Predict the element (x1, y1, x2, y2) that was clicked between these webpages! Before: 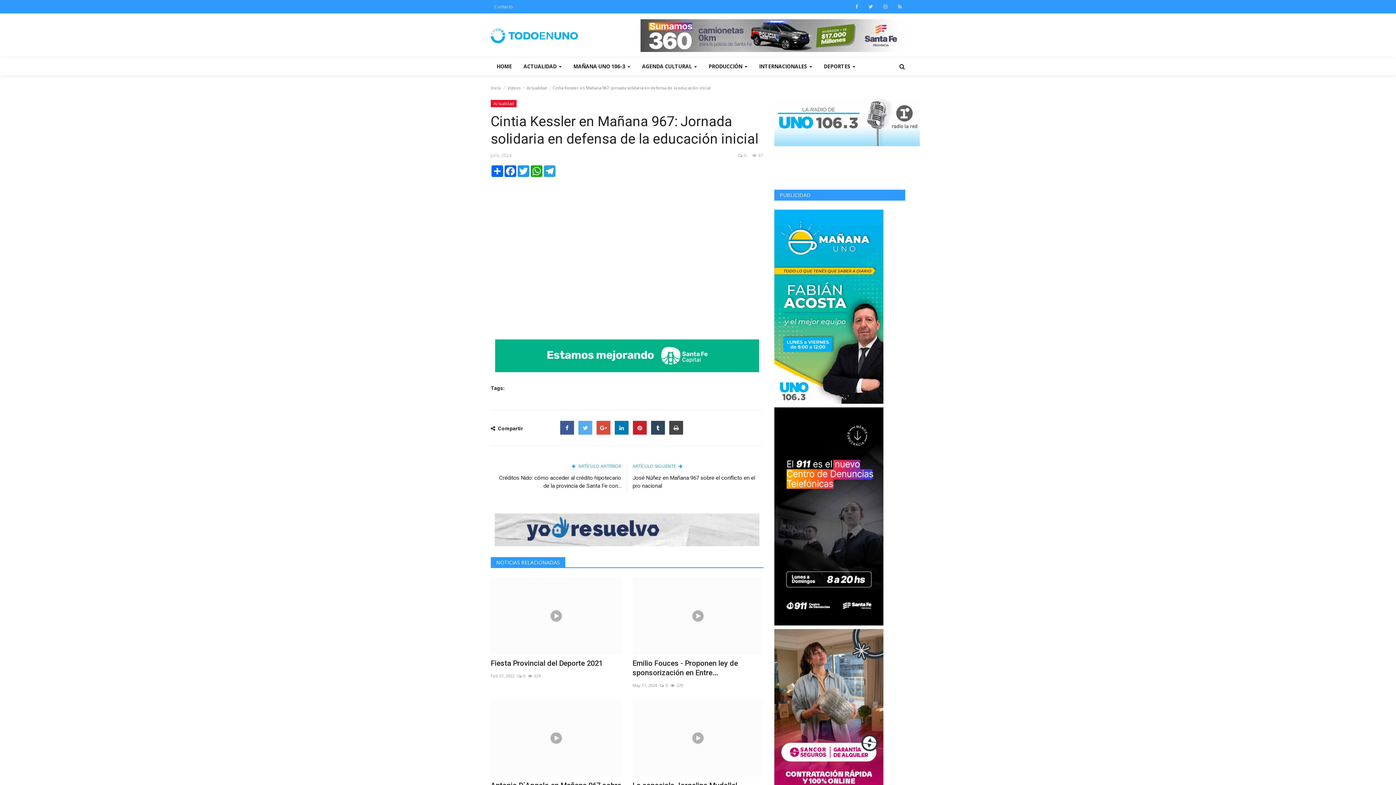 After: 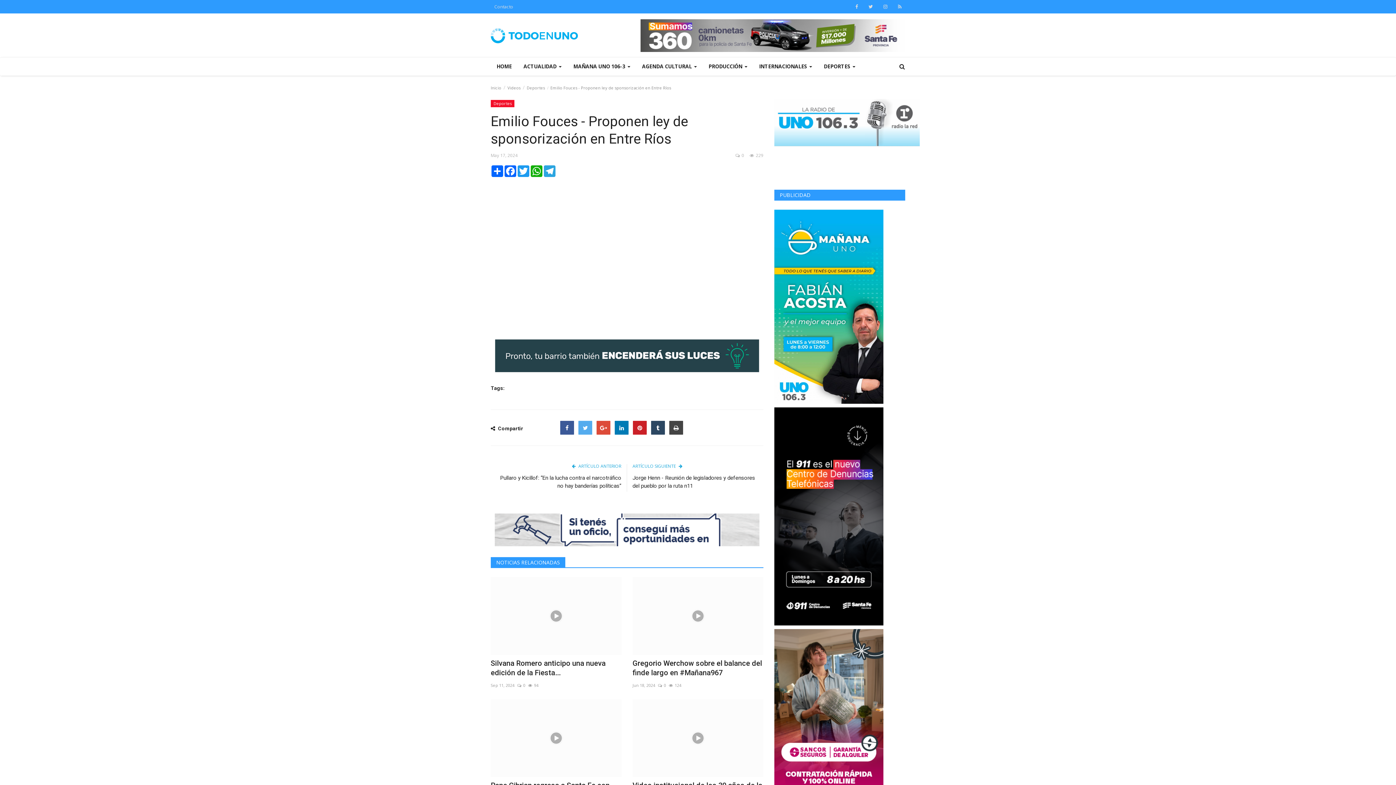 Action: bbox: (632, 577, 763, 655)